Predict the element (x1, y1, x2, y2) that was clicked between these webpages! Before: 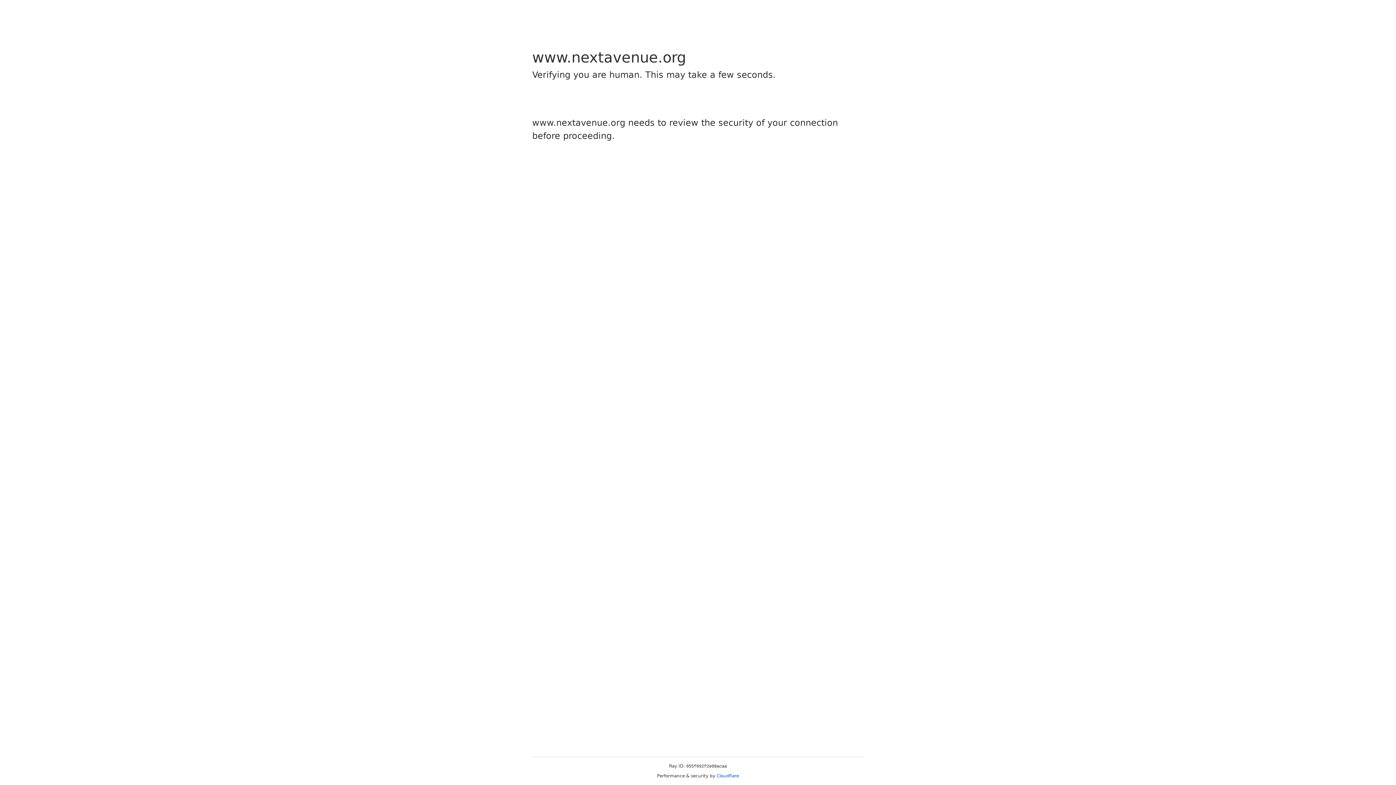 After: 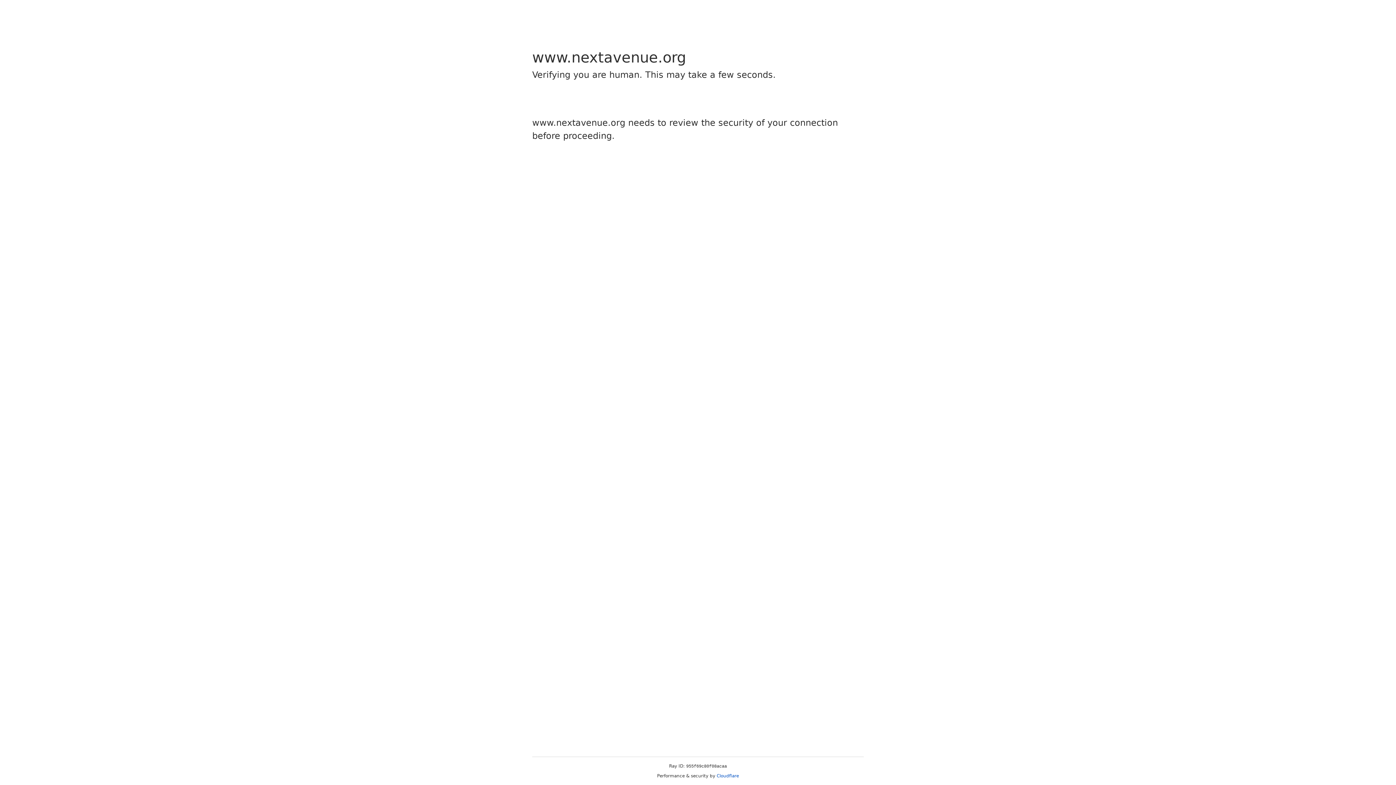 Action: bbox: (716, 773, 739, 778) label: Cloudflare